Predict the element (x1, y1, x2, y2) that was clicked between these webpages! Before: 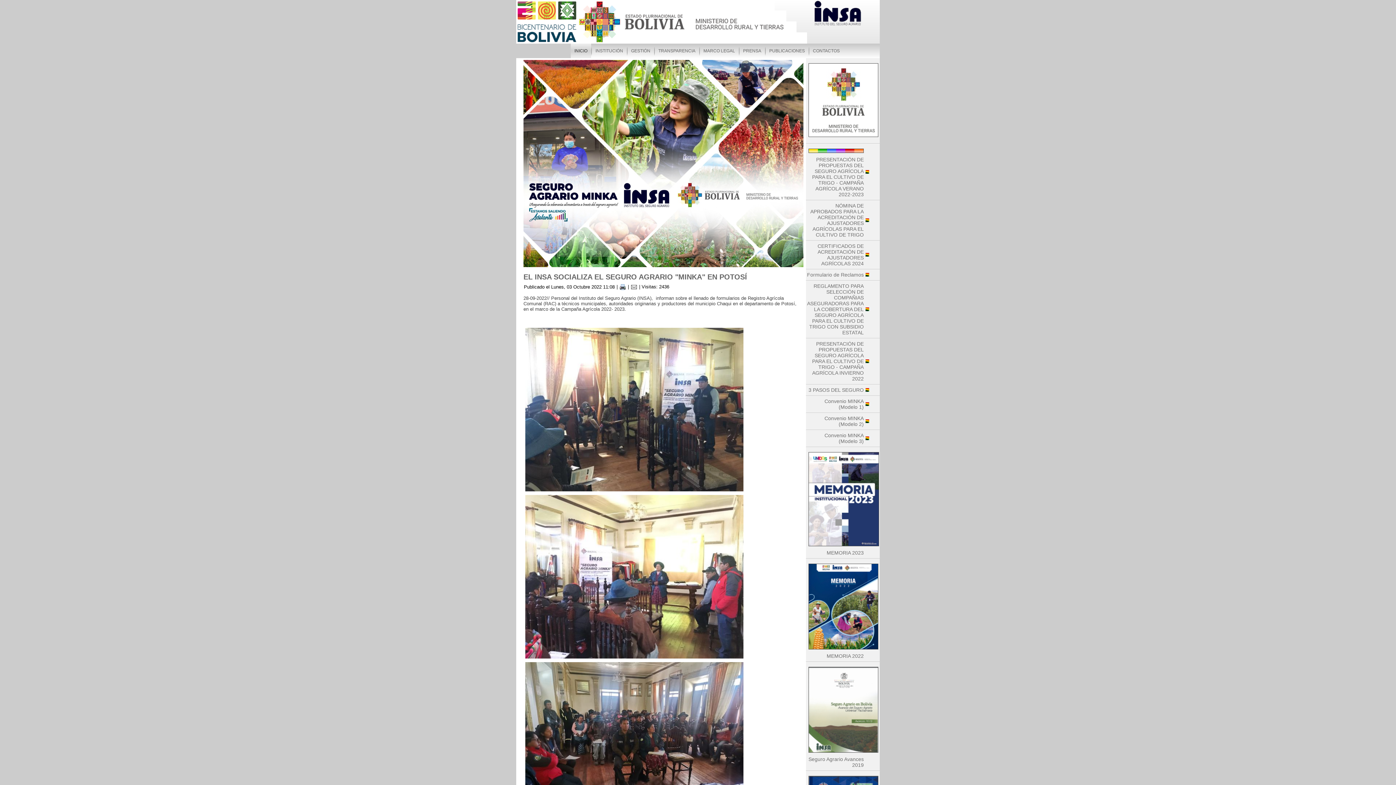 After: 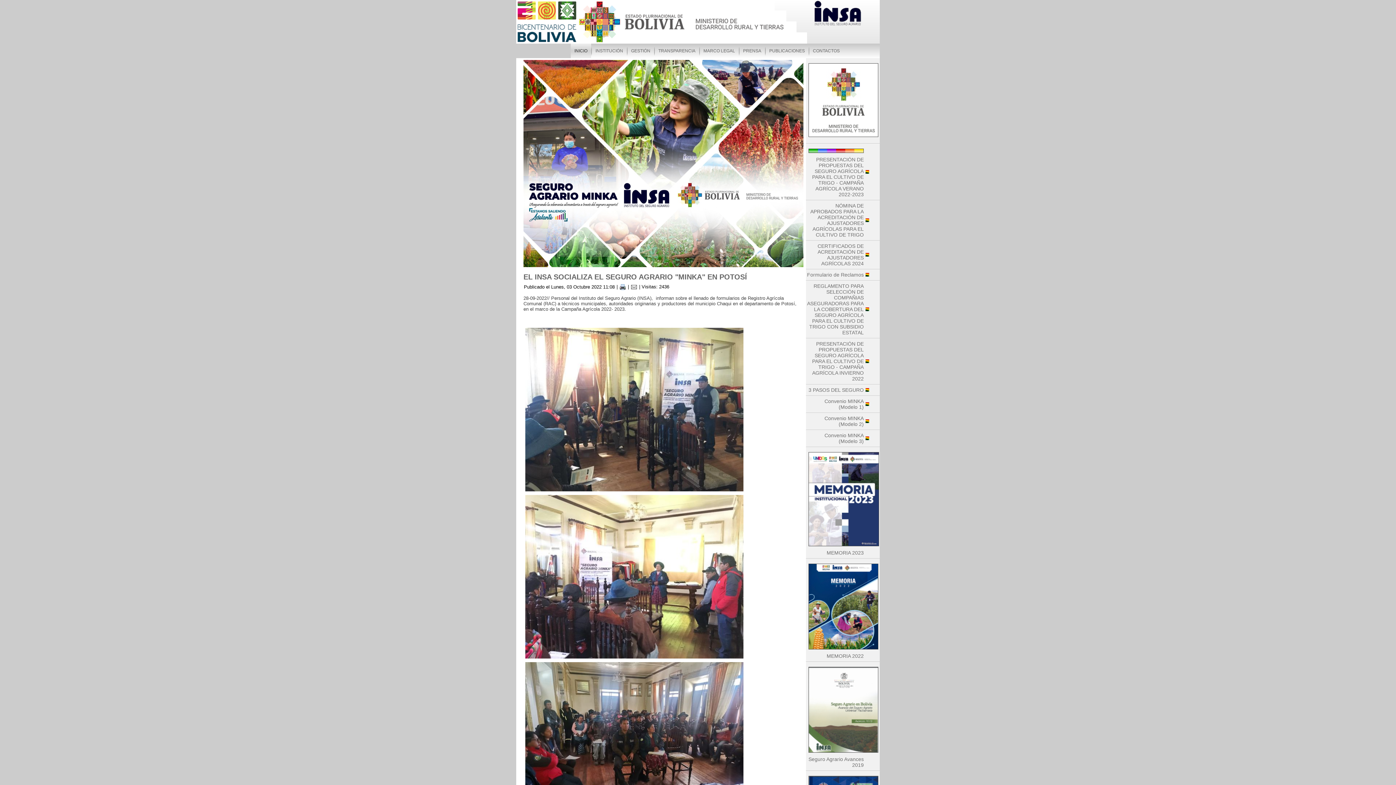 Action: bbox: (619, 284, 626, 289)